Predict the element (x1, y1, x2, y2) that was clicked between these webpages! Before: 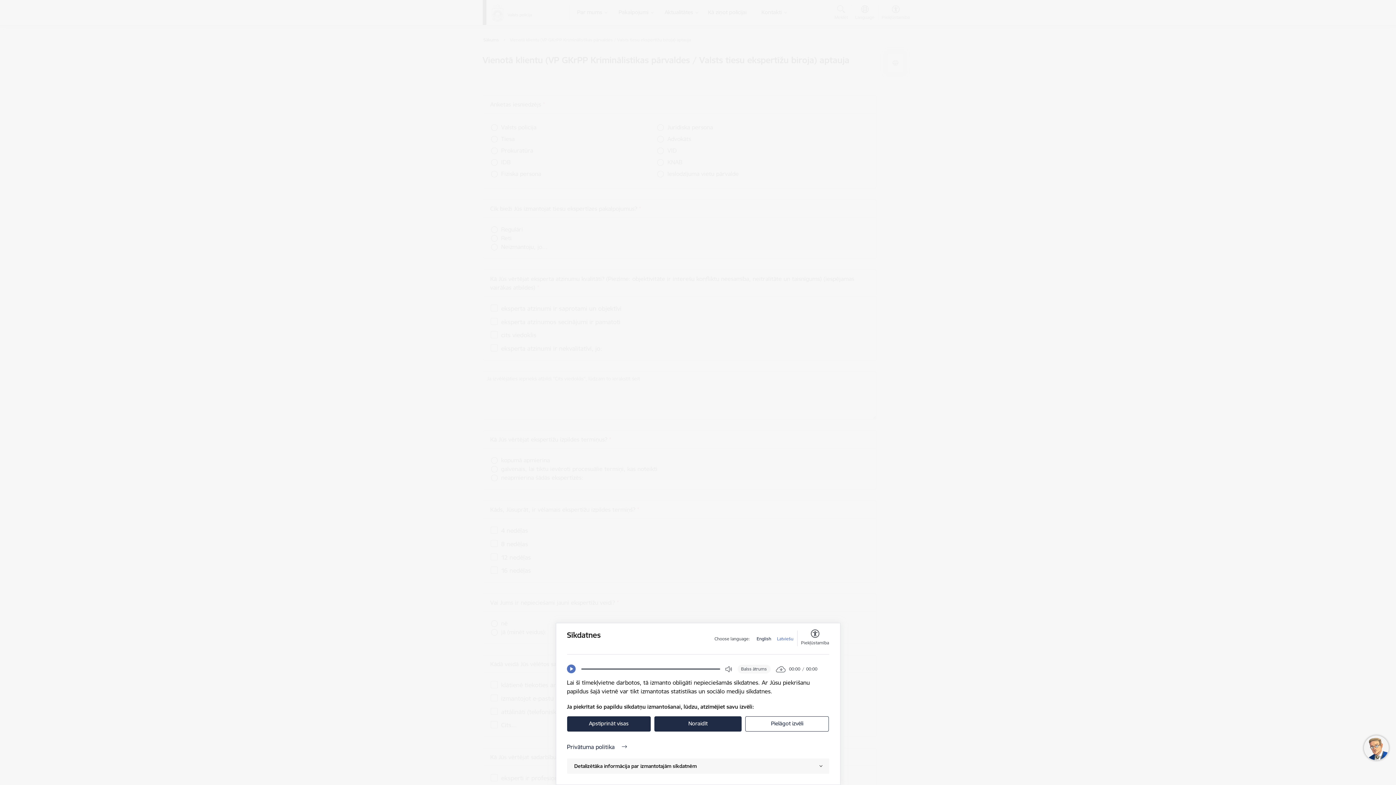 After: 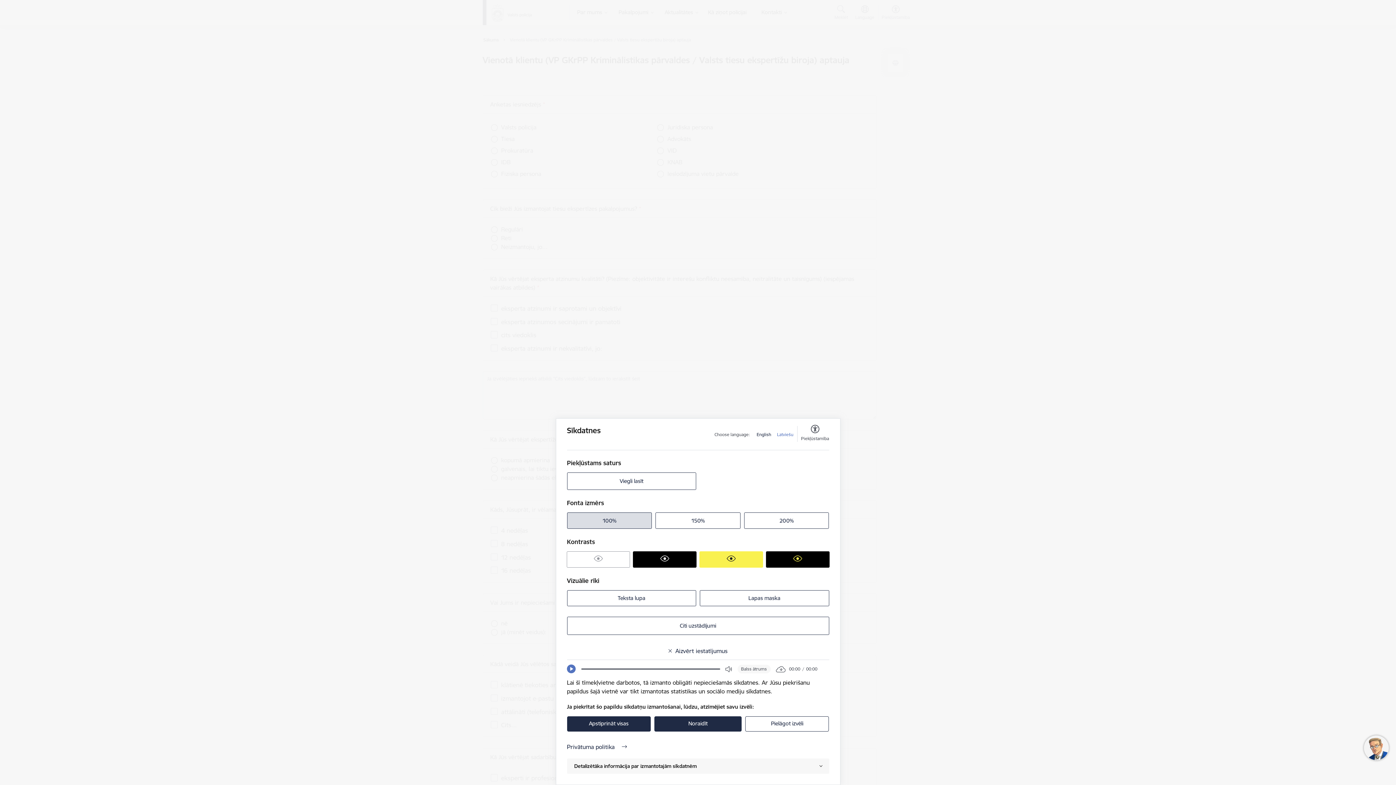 Action: bbox: (801, 630, 829, 646) label: Piekļūstamība